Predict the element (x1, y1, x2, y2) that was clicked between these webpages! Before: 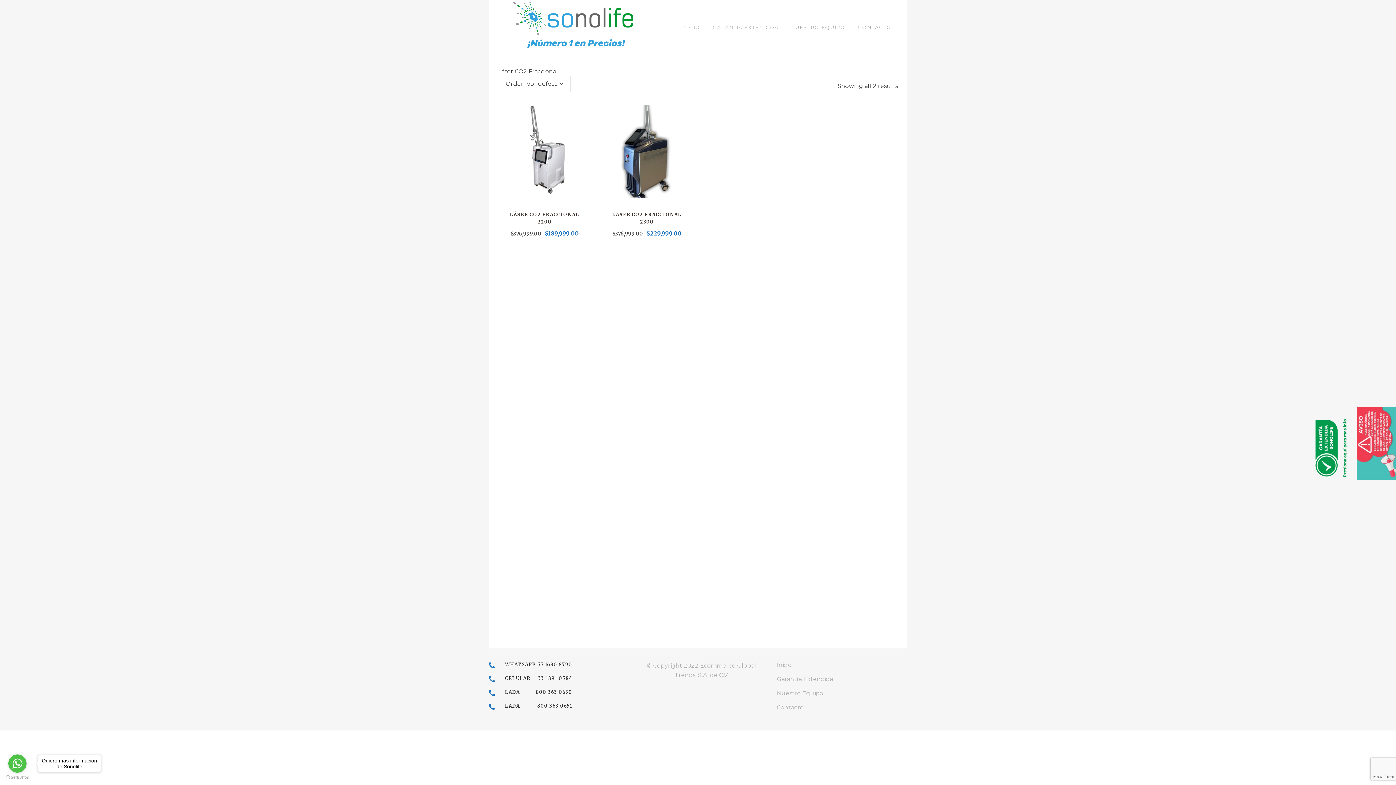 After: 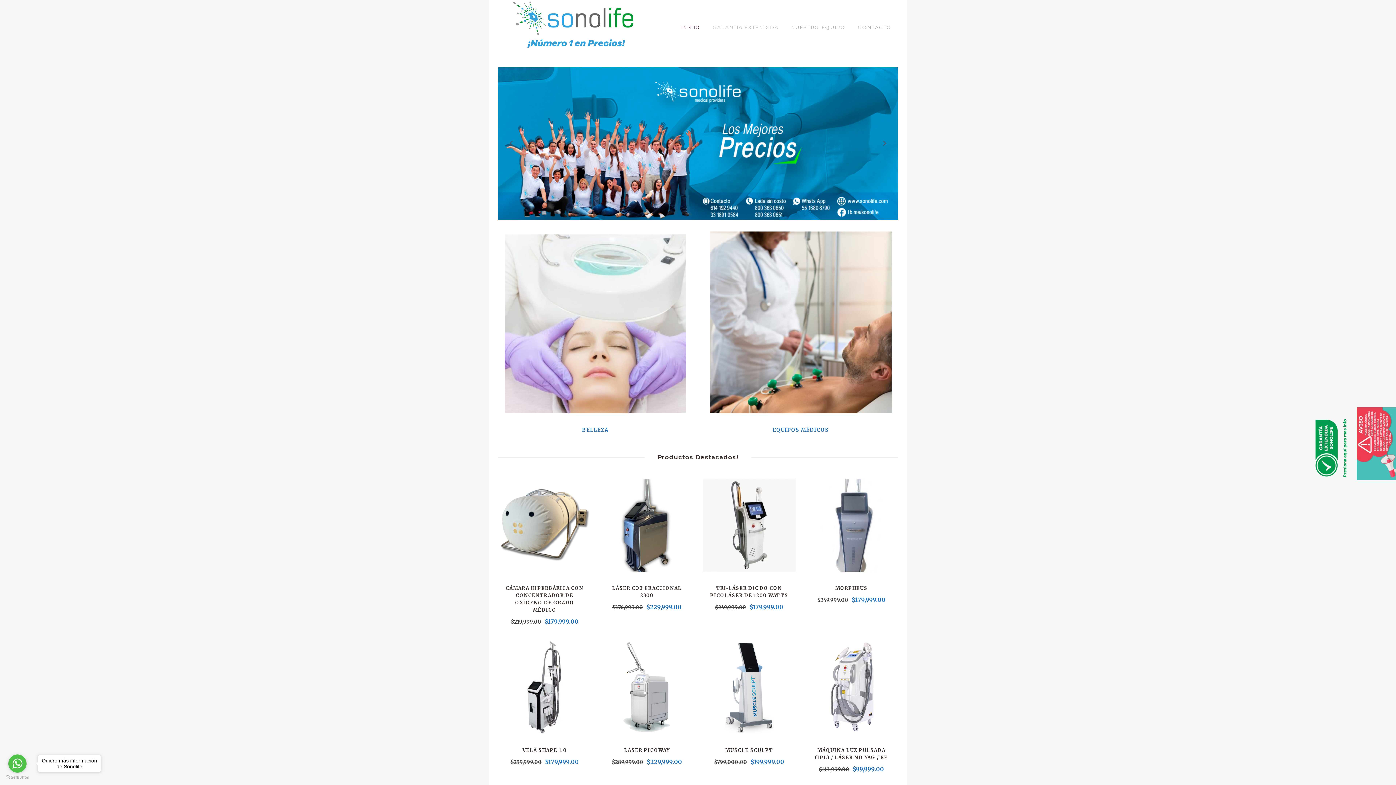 Action: label: INICIO bbox: (675, 0, 706, 54)